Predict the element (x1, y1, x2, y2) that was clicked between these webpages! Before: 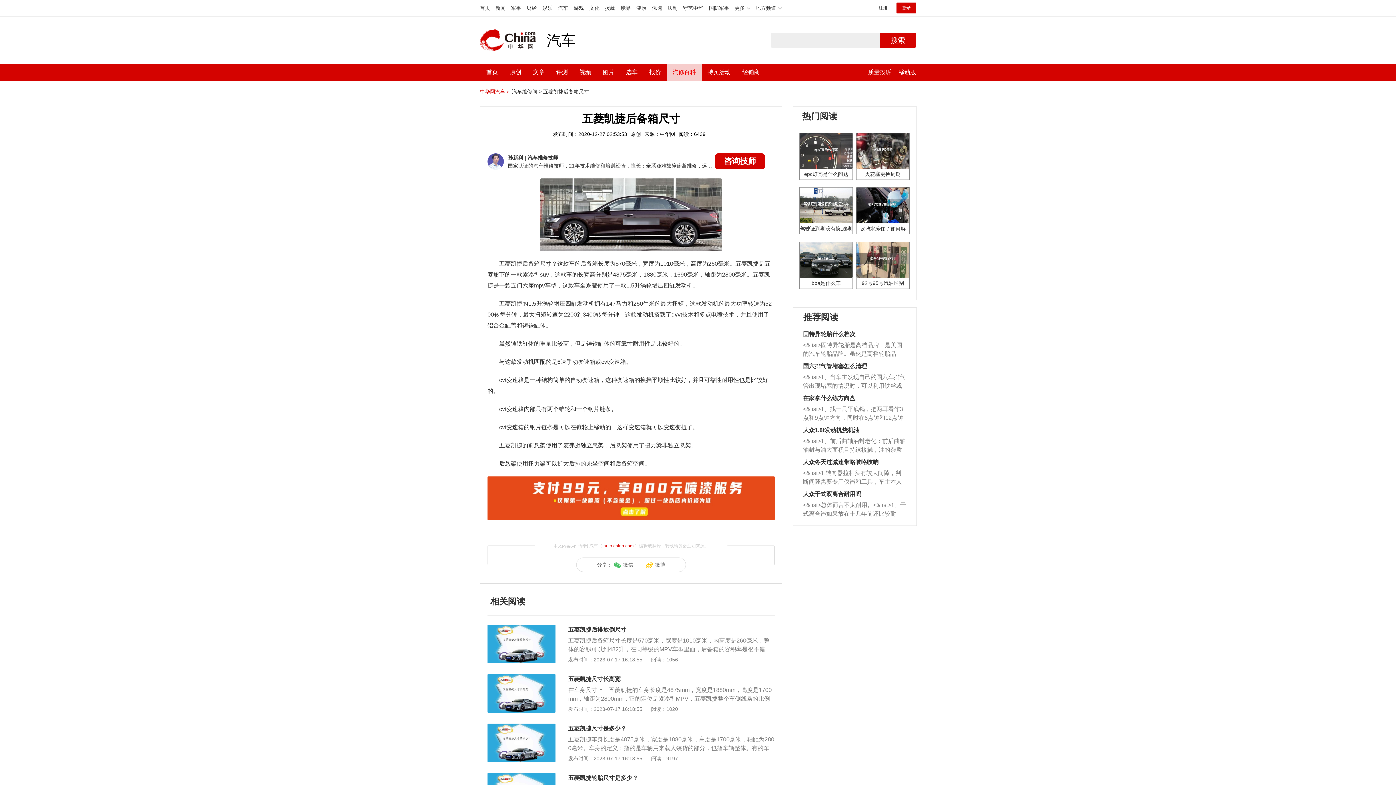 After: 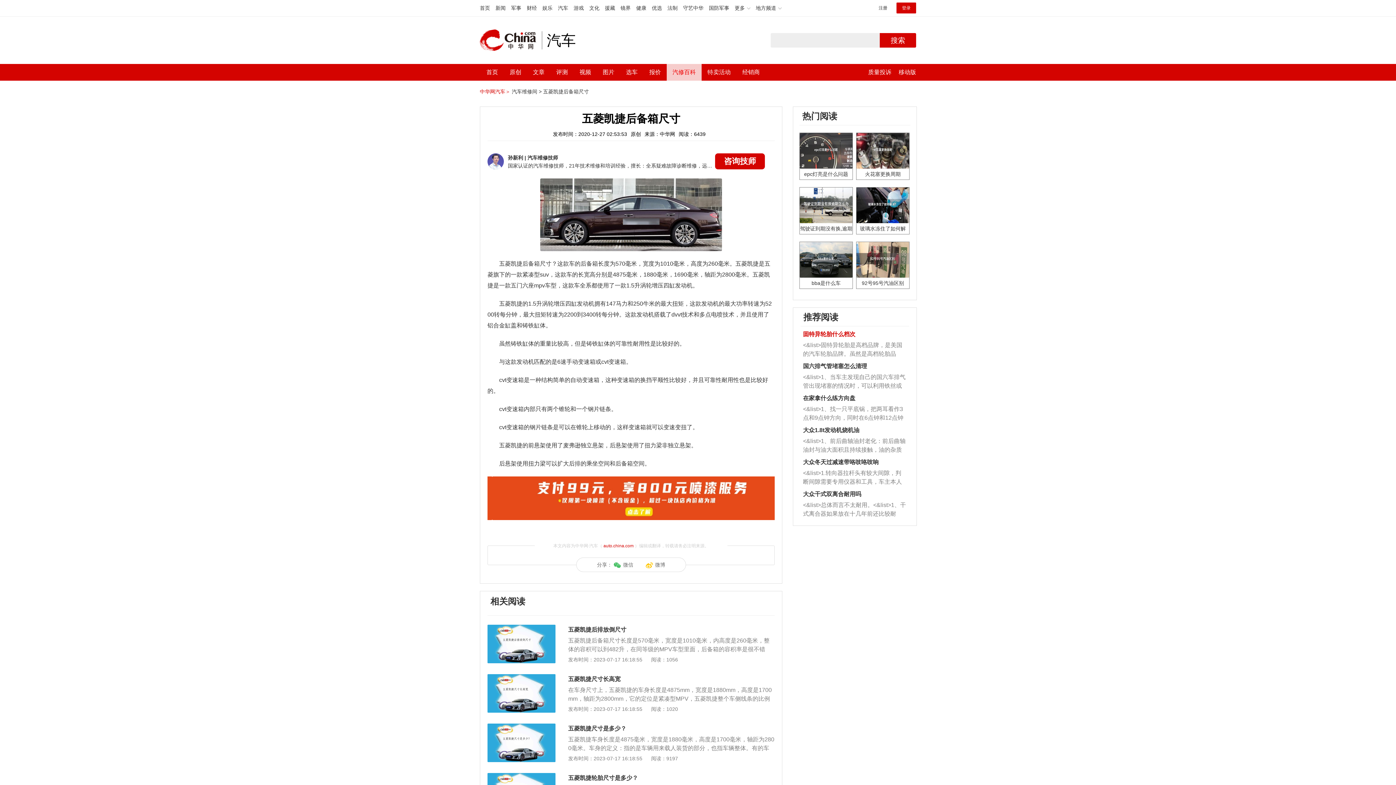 Action: label: 固特异轮胎什么档次 bbox: (803, 331, 855, 337)